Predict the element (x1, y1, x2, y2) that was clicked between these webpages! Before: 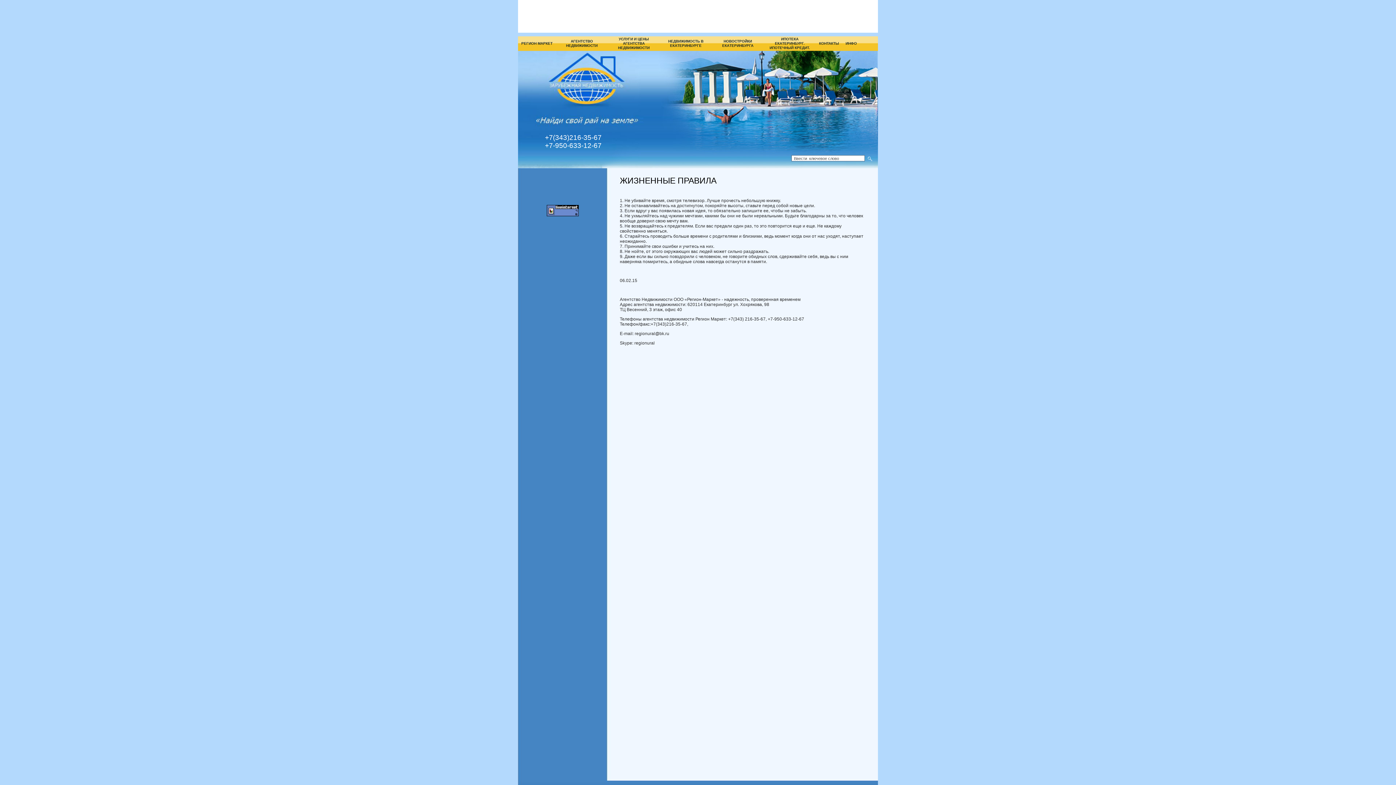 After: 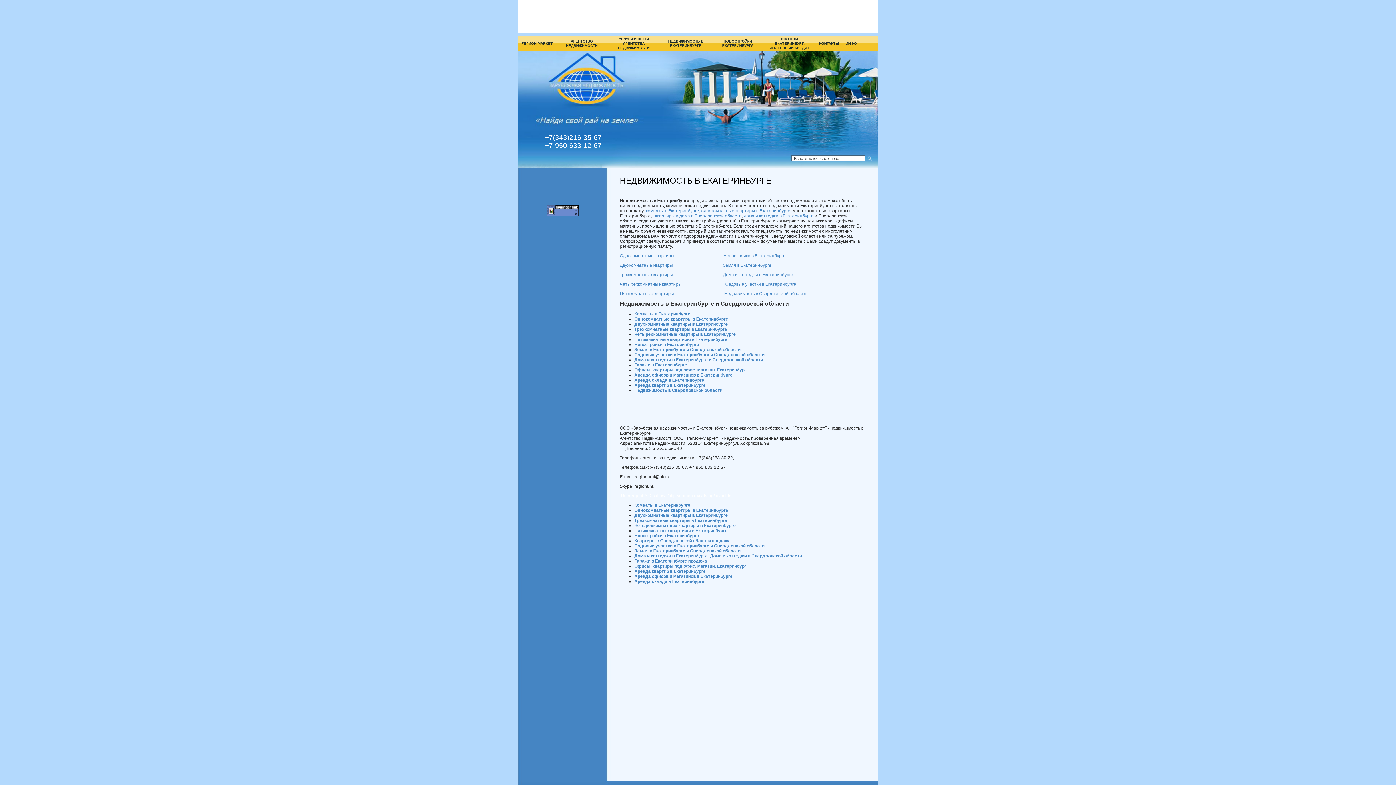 Action: label: НЕДВИЖИМОСТЬ В ЕКАТЕРИНБУРГЕ bbox: (663, 36, 708, 50)